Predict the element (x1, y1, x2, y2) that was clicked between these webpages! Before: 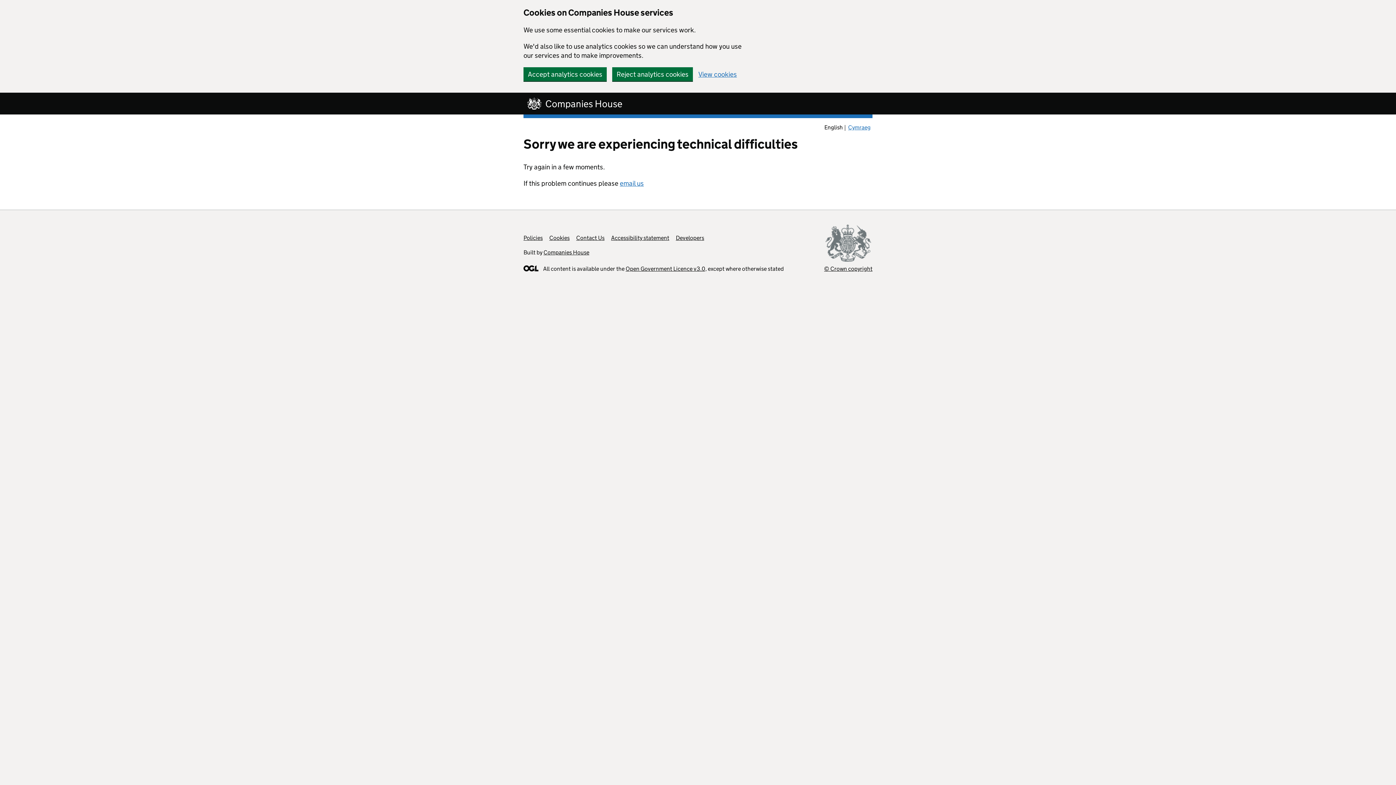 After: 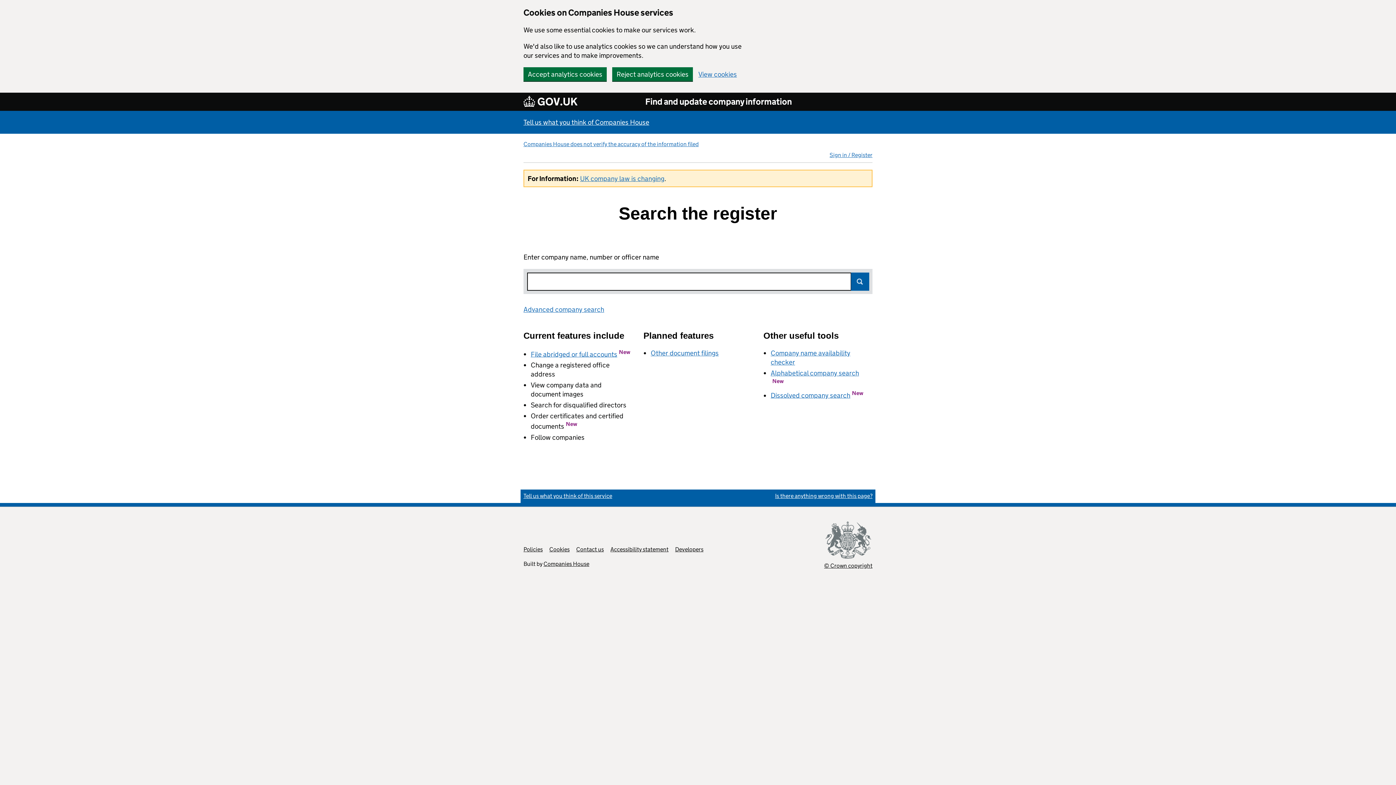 Action: label: Companies House bbox: (523, 96, 630, 110)